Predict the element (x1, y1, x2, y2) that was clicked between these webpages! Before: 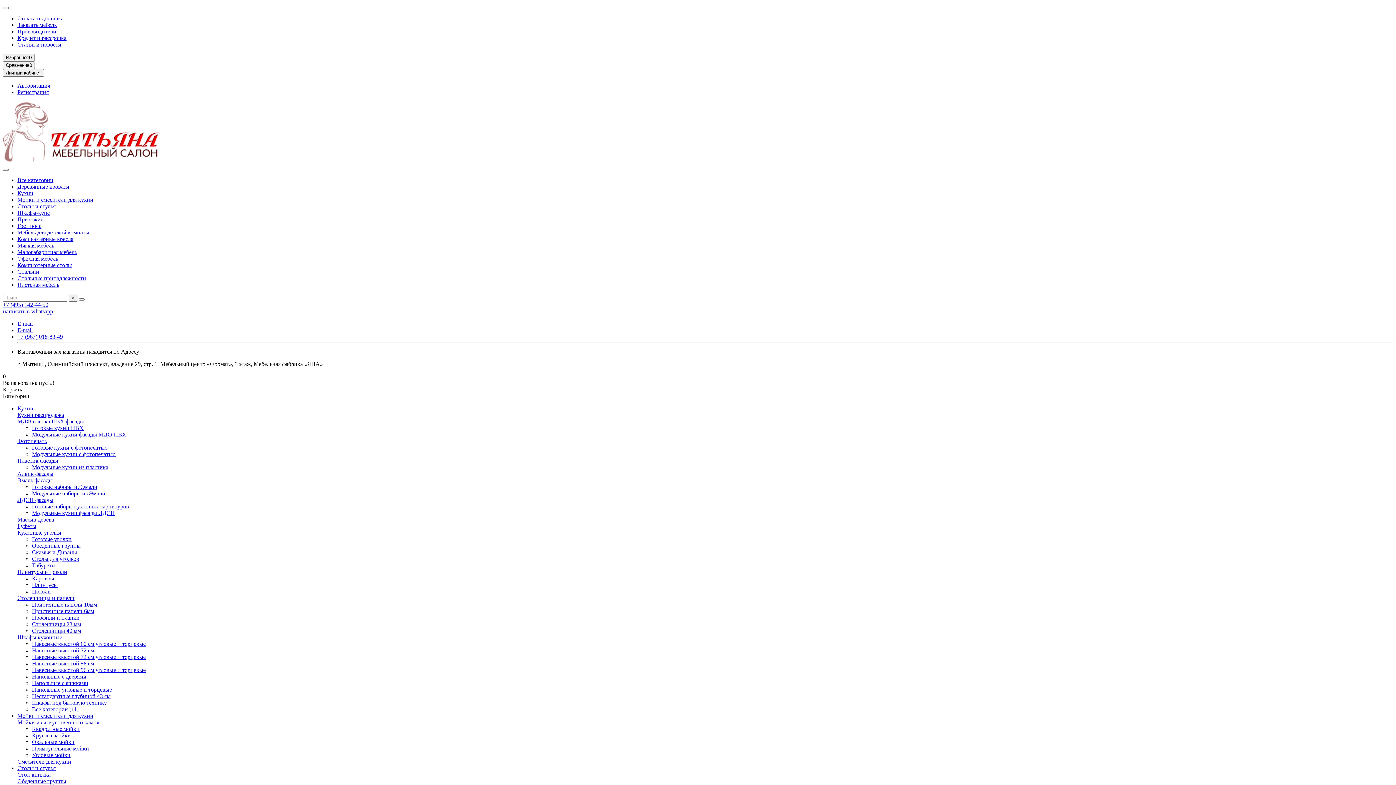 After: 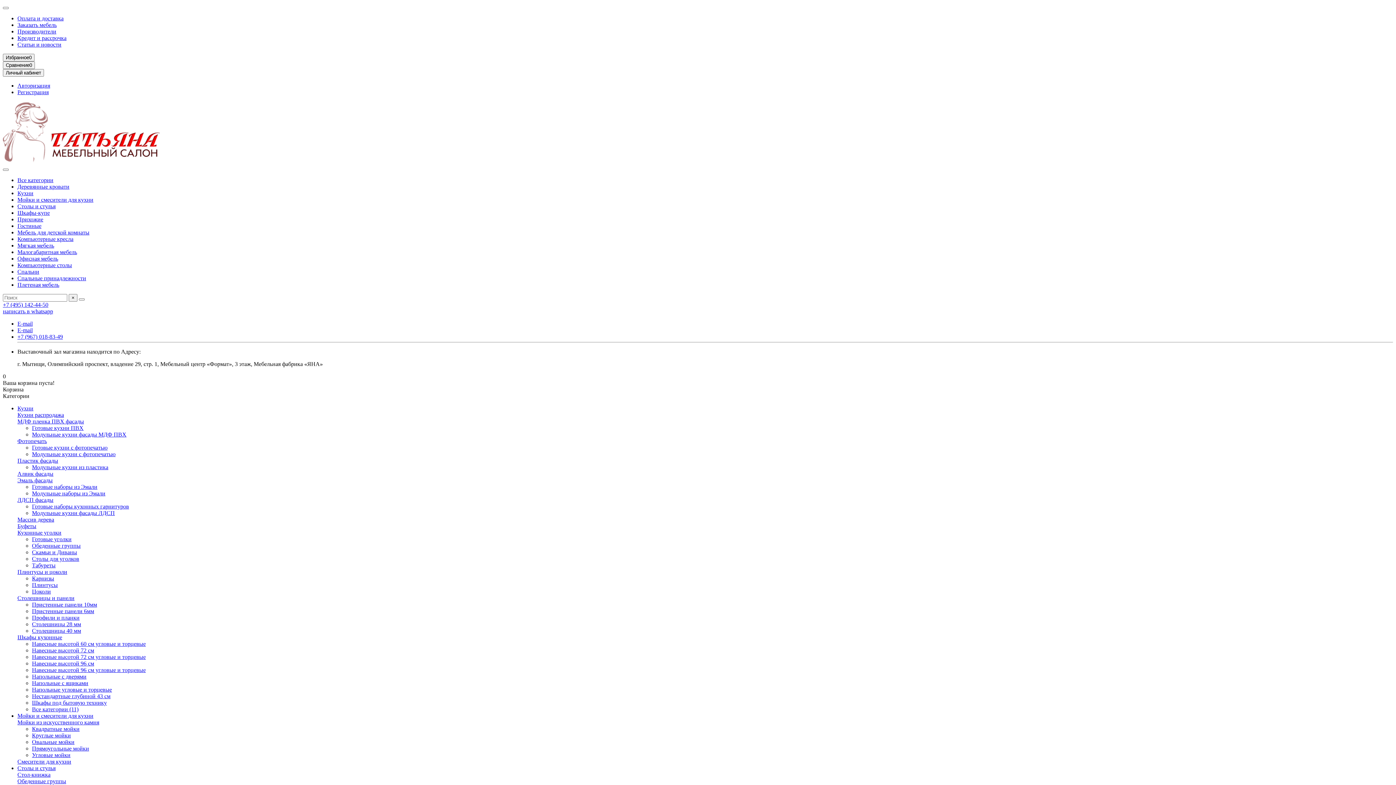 Action: bbox: (17, 268, 39, 274) label: Спальни